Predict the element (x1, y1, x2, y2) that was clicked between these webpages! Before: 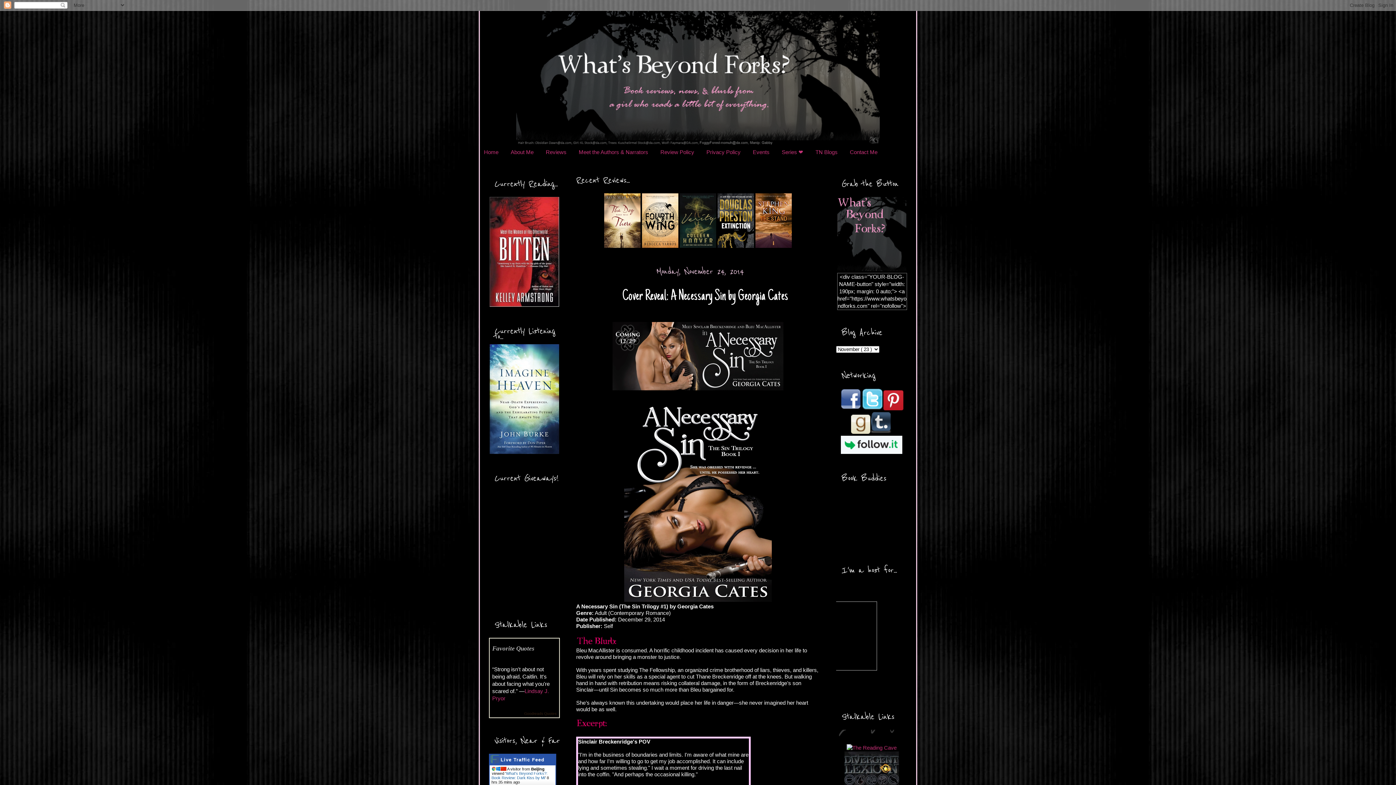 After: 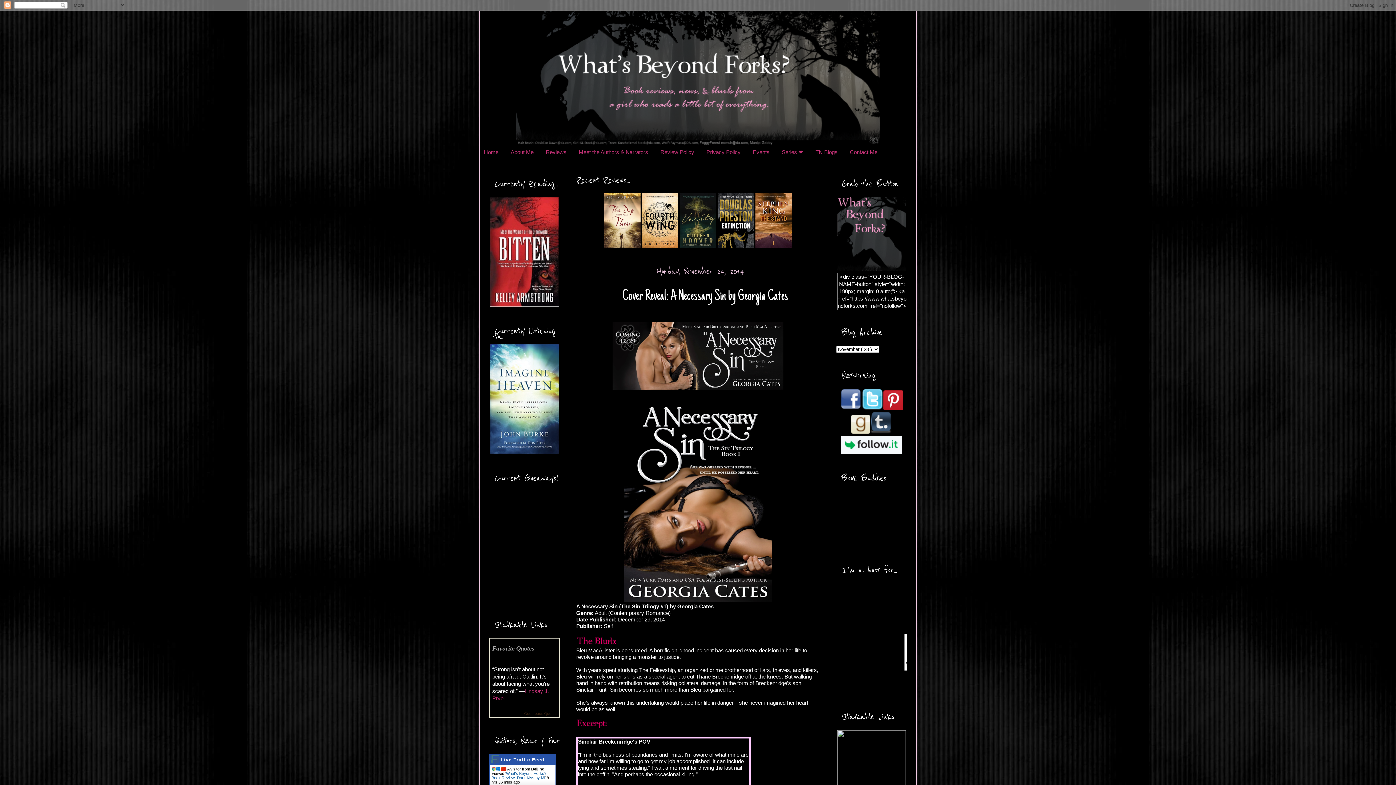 Action: bbox: (489, 449, 559, 455)